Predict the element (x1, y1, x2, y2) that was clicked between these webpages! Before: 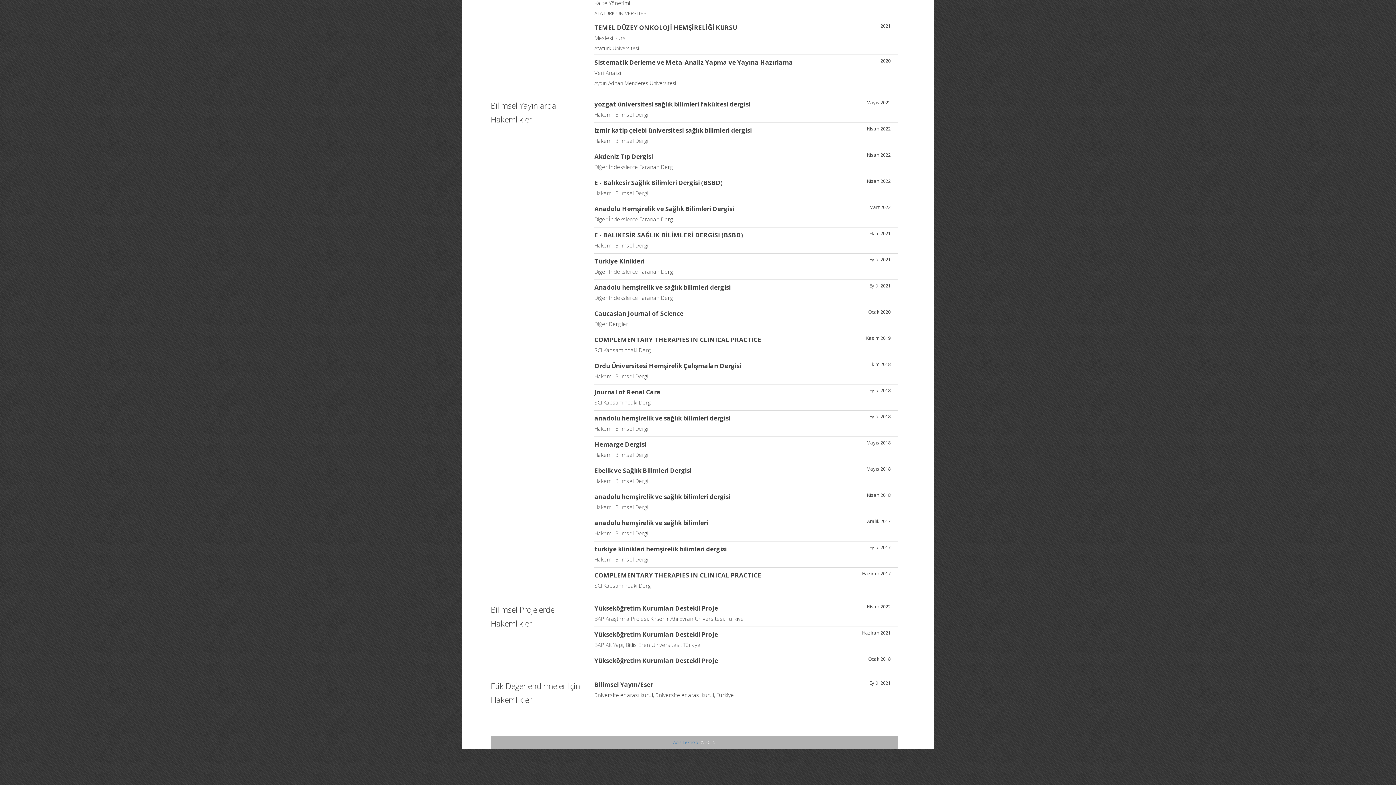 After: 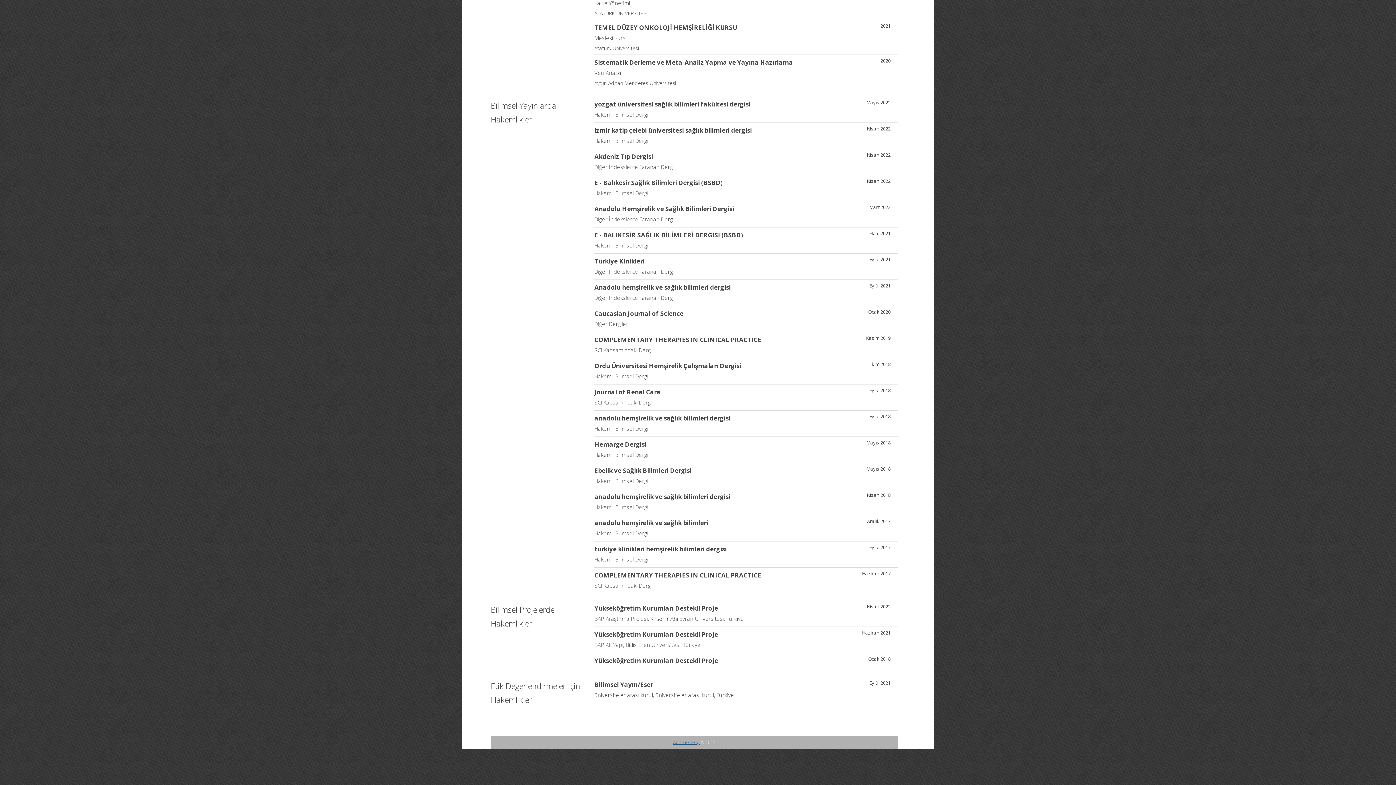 Action: bbox: (673, 739, 700, 745) label: Abis Teknoloji